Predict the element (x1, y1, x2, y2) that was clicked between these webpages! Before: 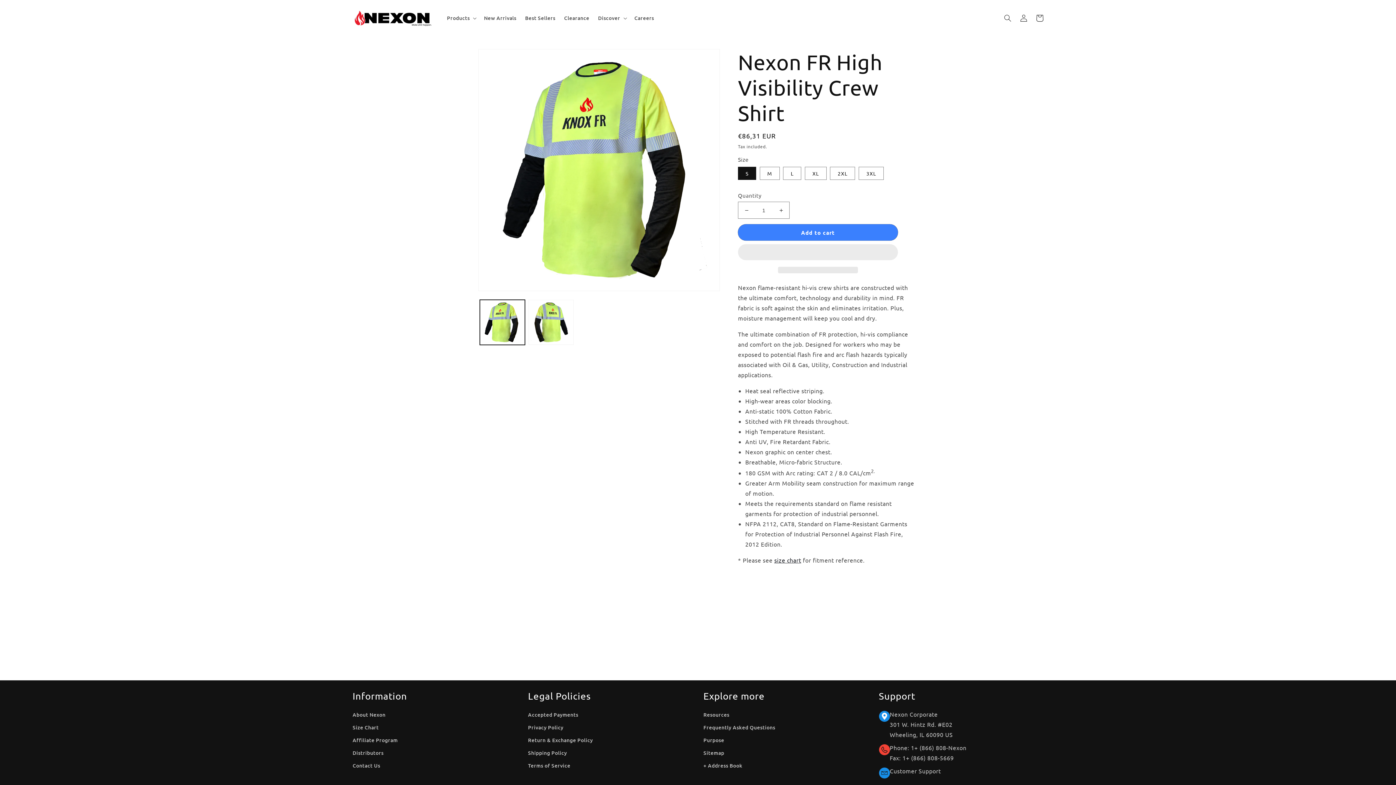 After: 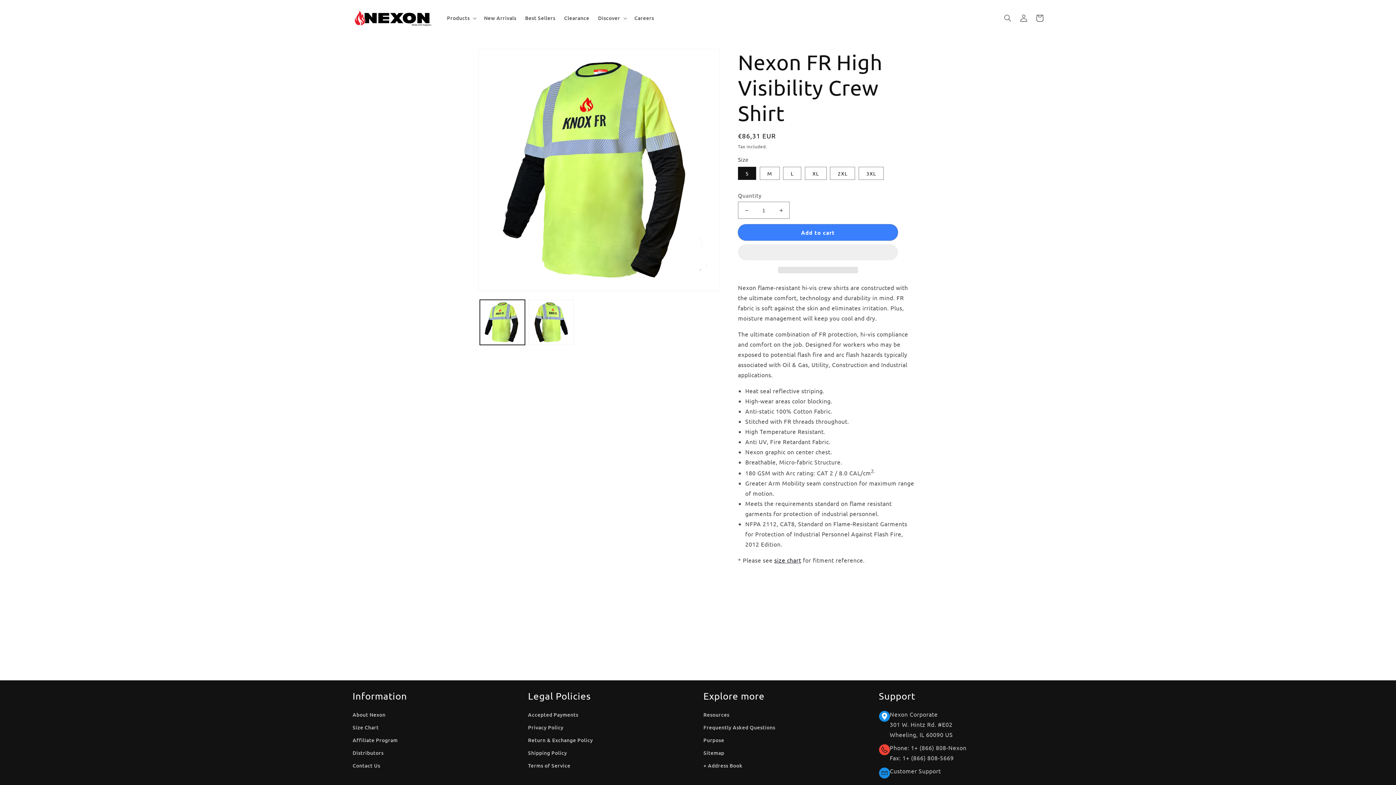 Action: bbox: (778, 266, 858, 273) label:  